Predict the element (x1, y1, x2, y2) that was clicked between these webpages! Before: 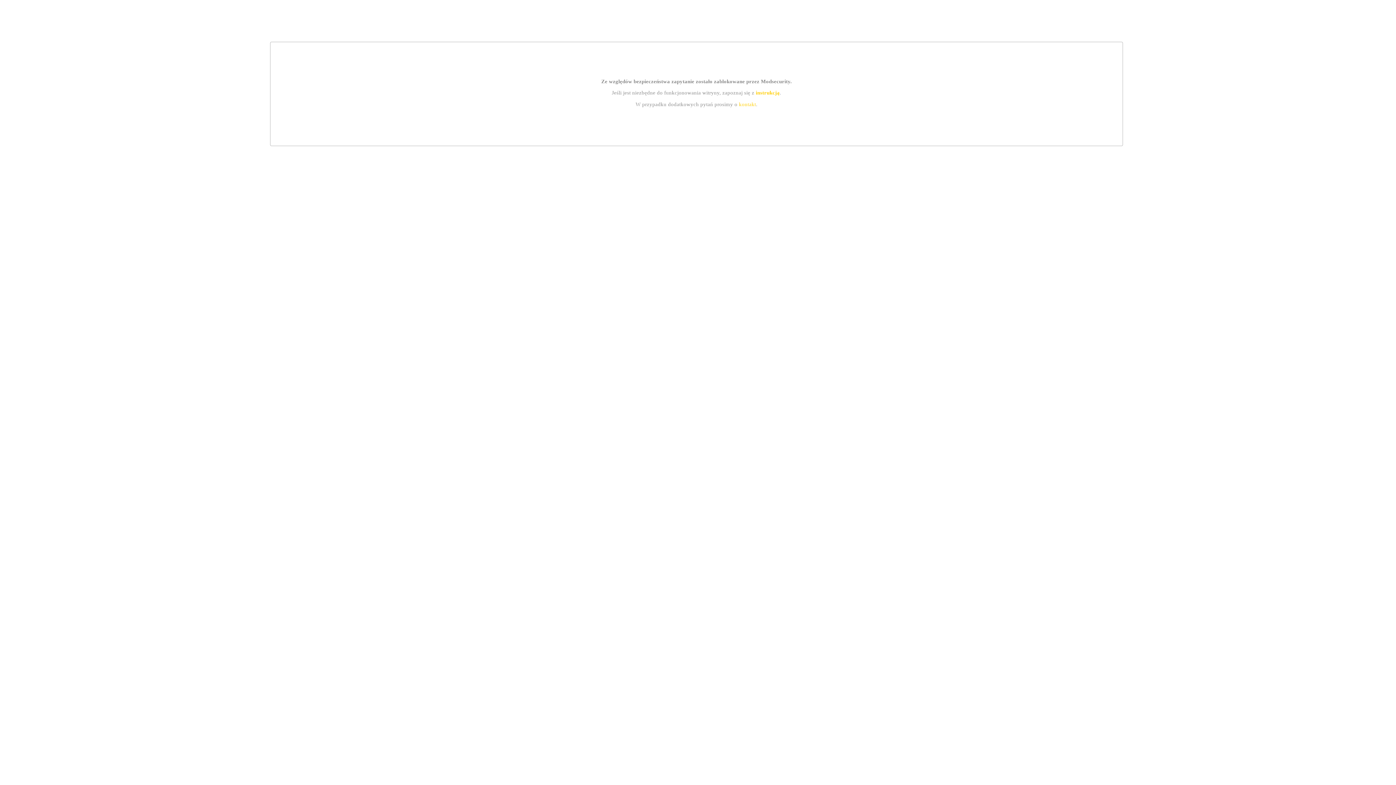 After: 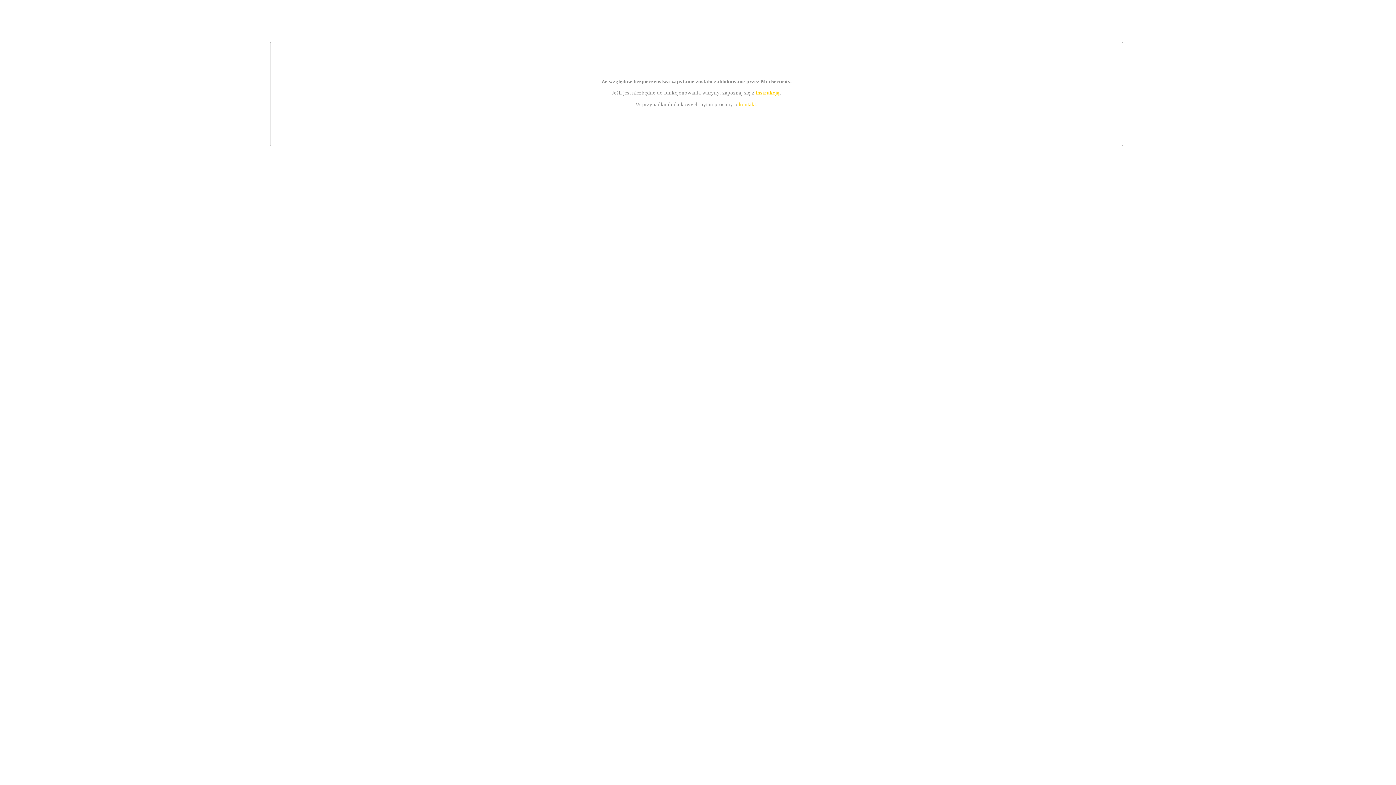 Action: bbox: (755, 89, 779, 95) label: instrukcją